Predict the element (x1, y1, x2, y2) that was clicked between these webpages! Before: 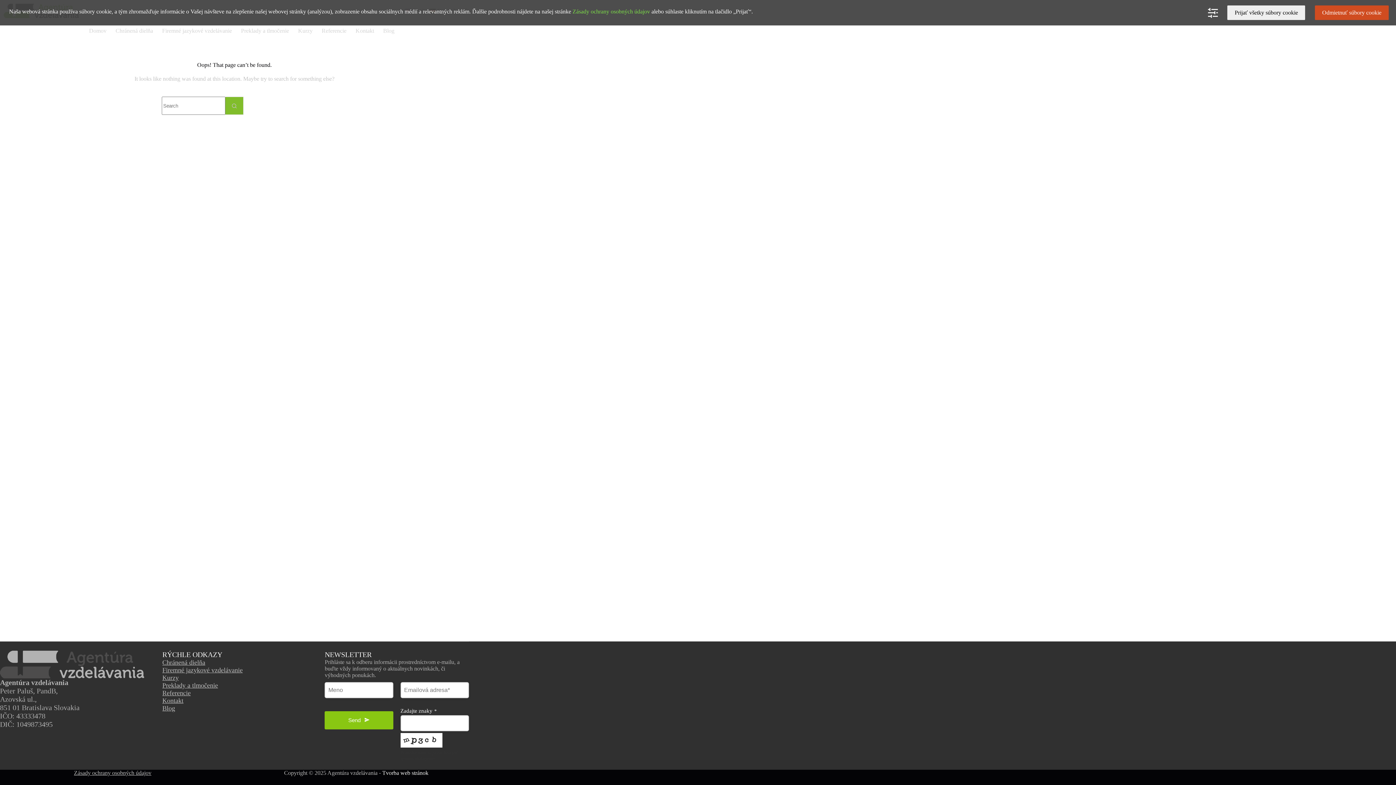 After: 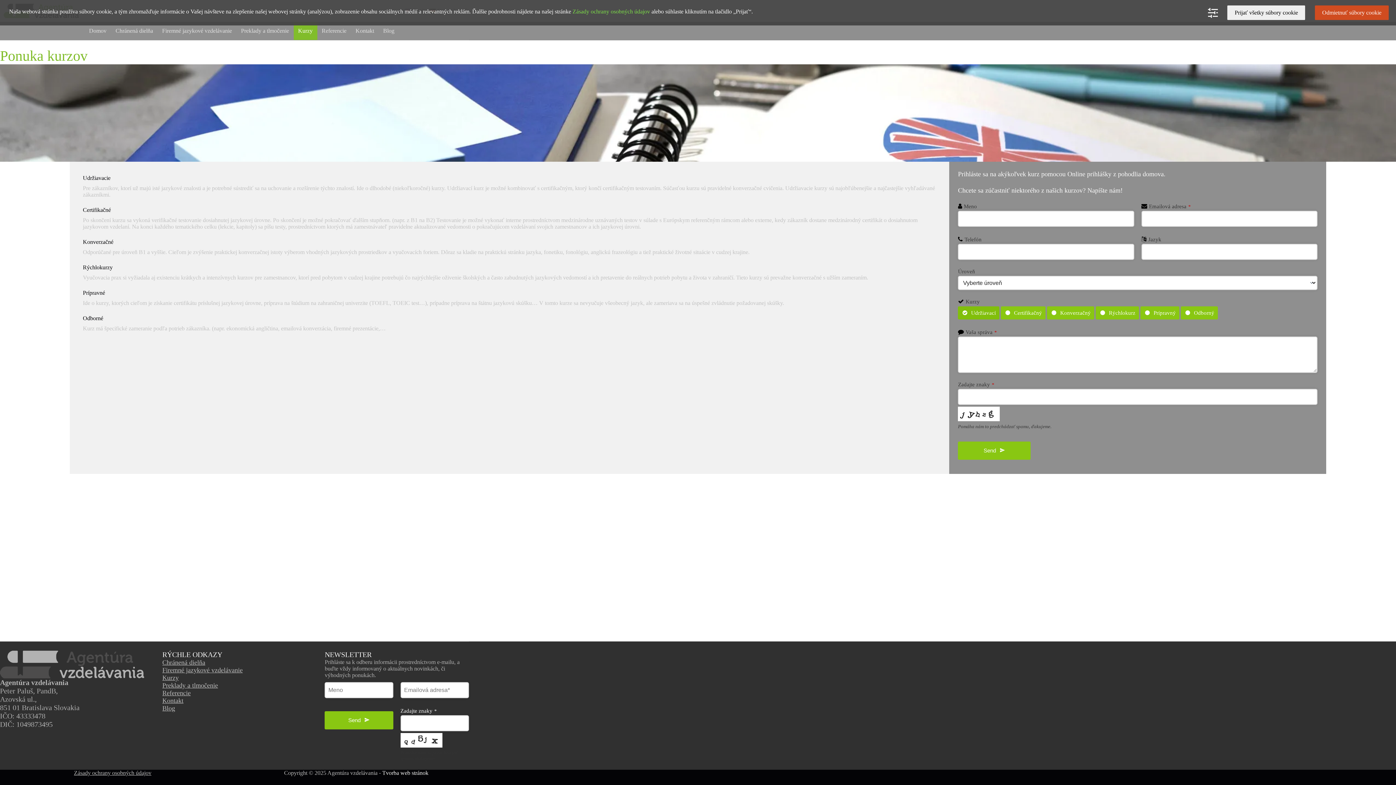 Action: bbox: (162, 674, 178, 681) label: Kurzy